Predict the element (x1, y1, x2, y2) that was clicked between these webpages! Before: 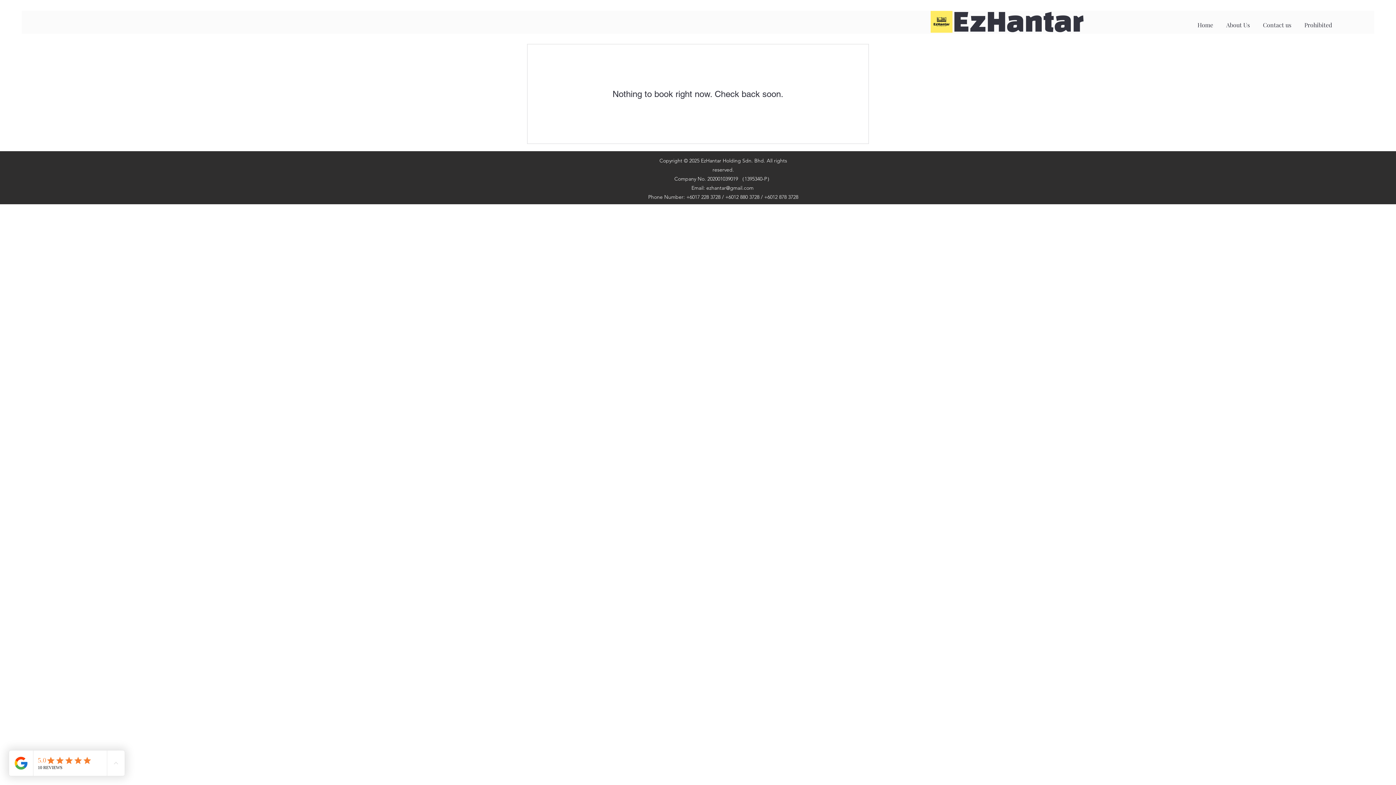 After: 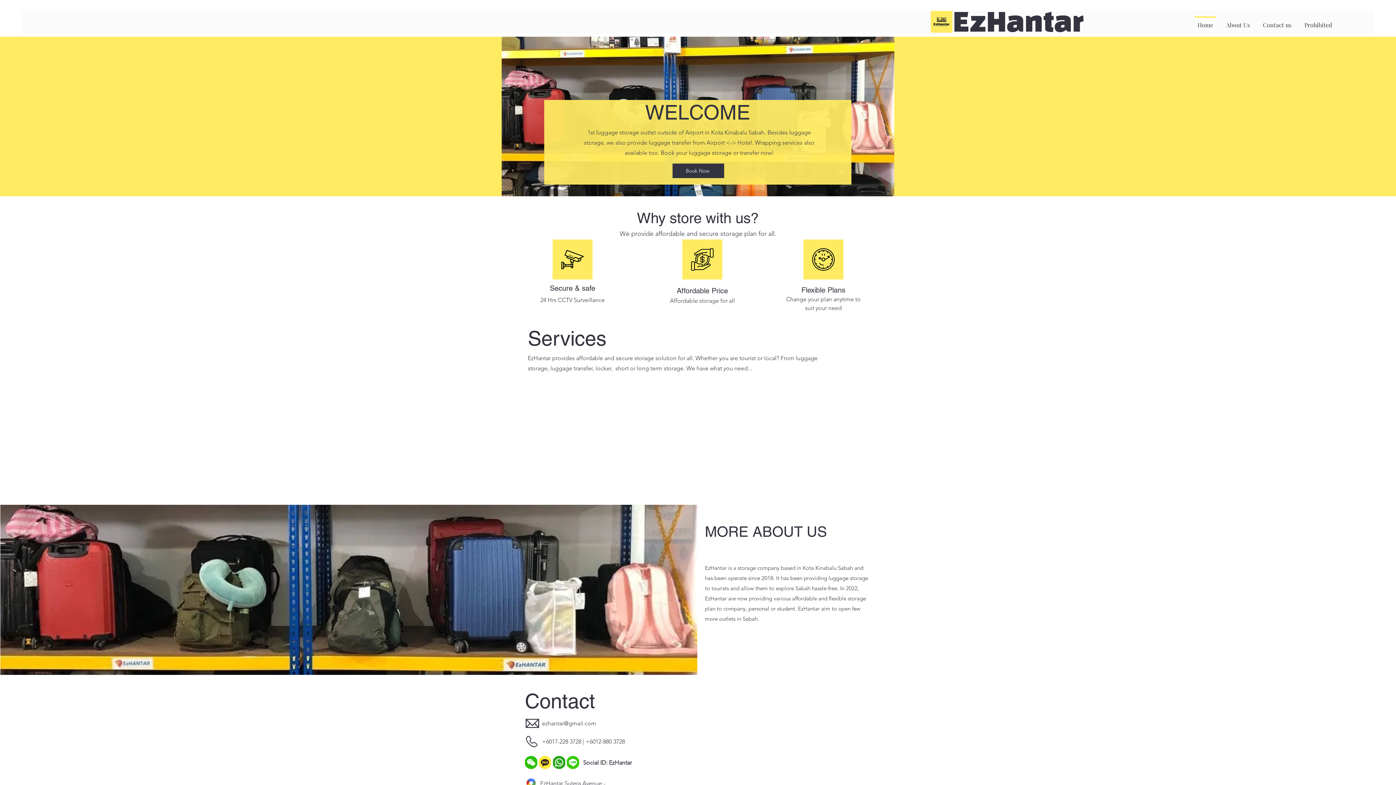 Action: bbox: (930, 10, 953, 32)